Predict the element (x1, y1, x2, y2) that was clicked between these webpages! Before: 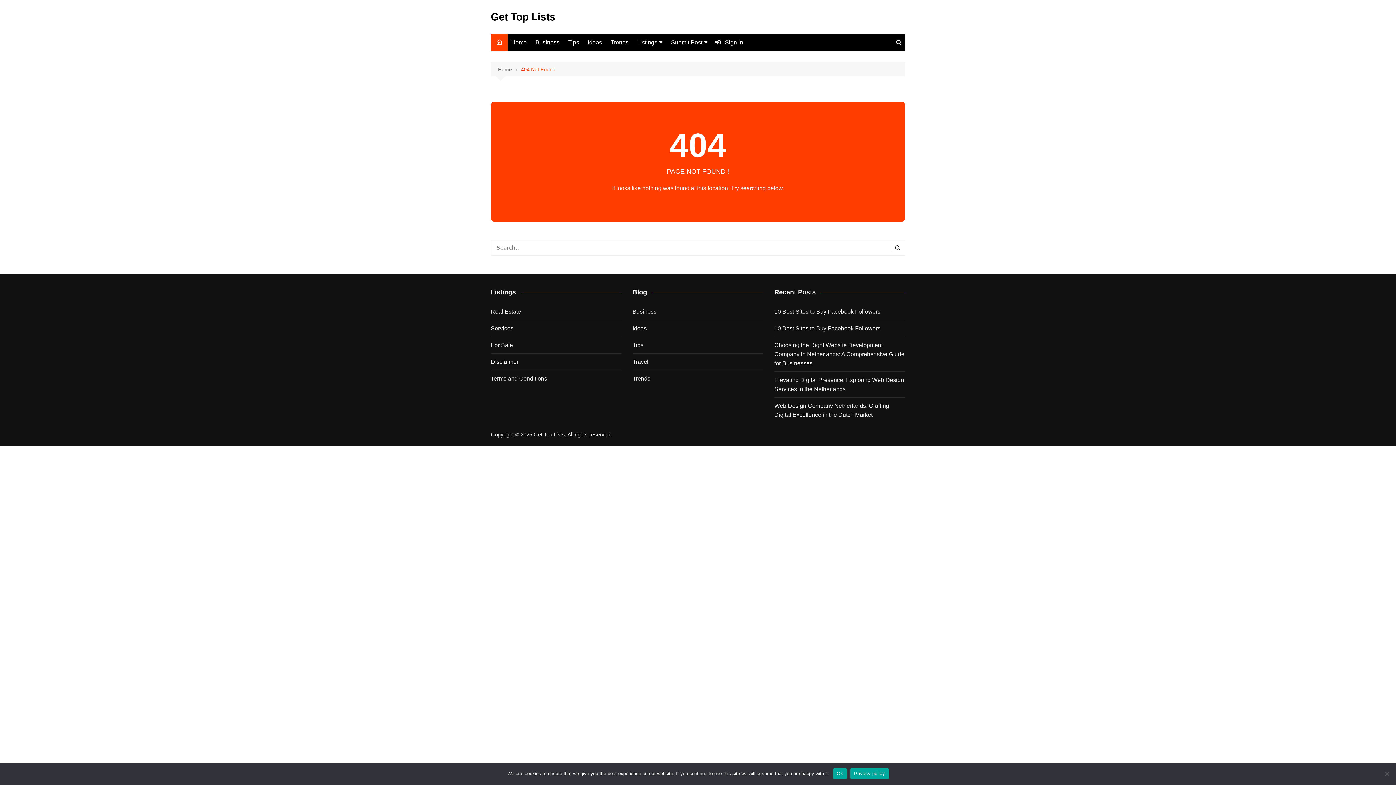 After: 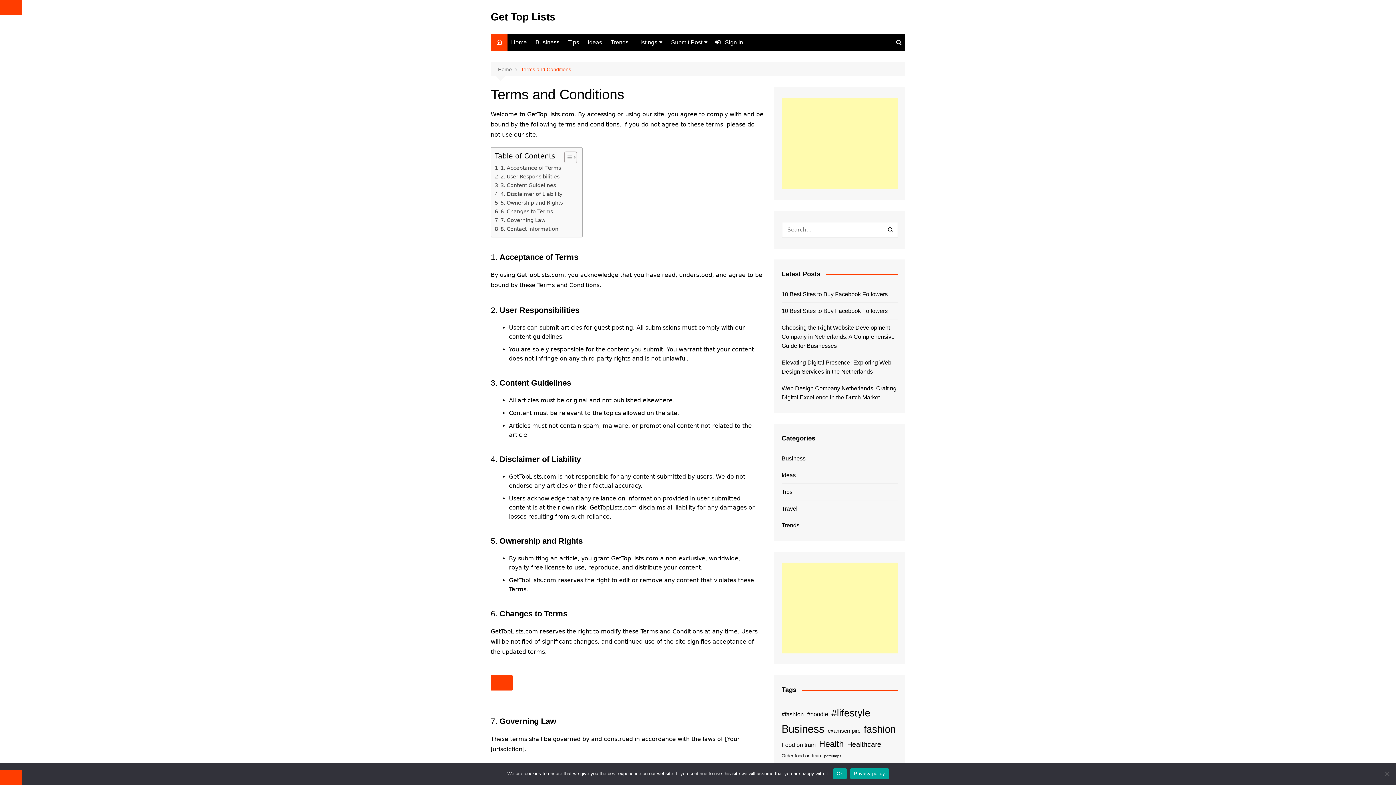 Action: label: Terms and Conditions bbox: (490, 374, 547, 383)